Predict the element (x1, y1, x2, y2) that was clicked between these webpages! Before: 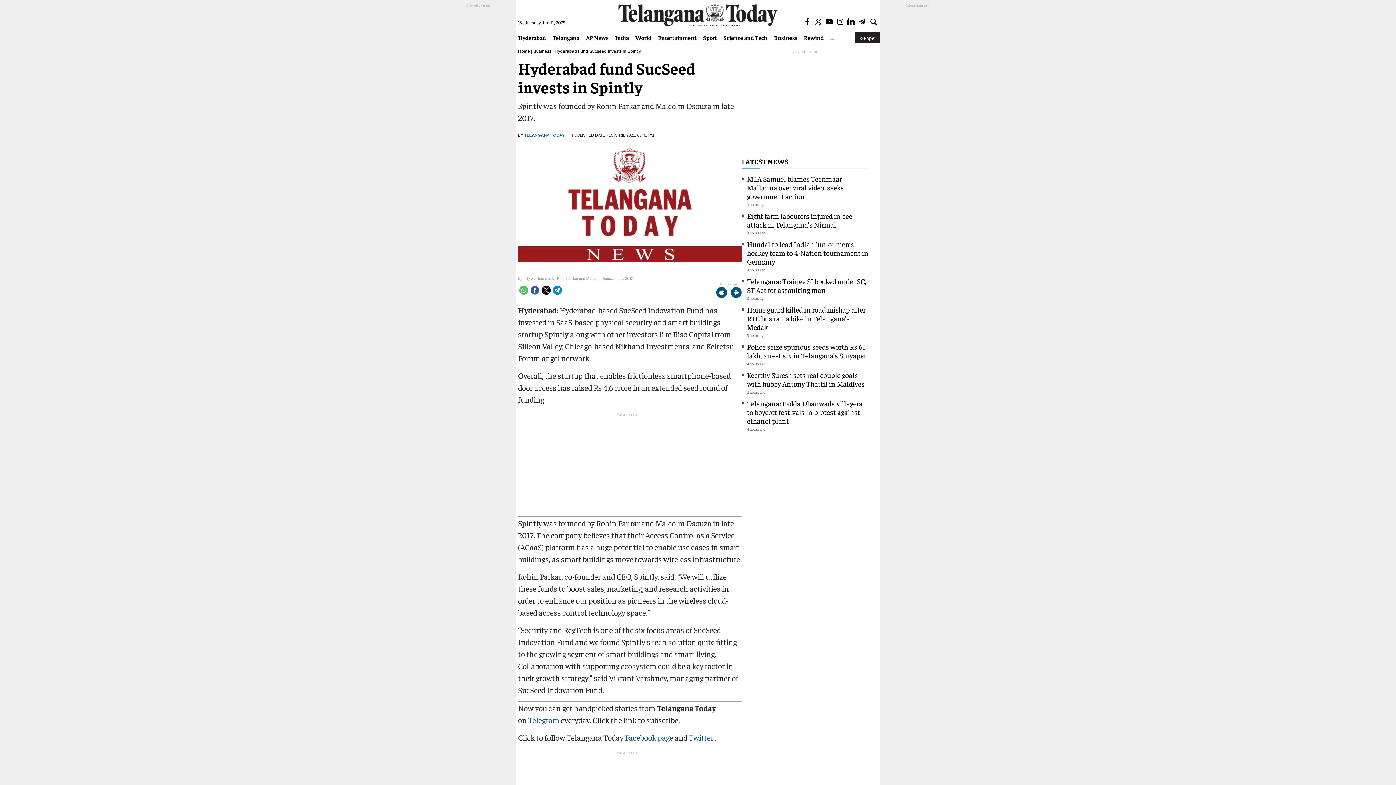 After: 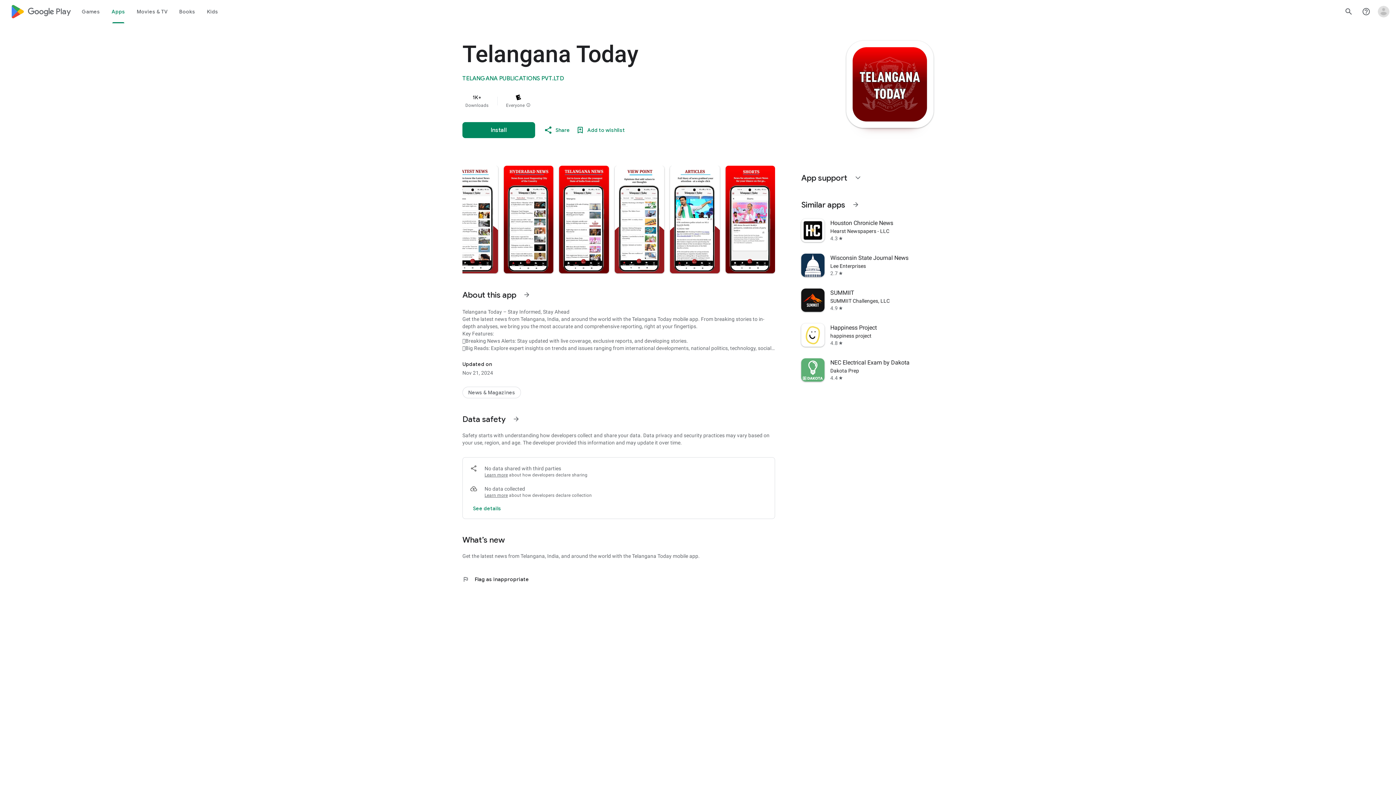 Action: bbox: (730, 287, 741, 298)